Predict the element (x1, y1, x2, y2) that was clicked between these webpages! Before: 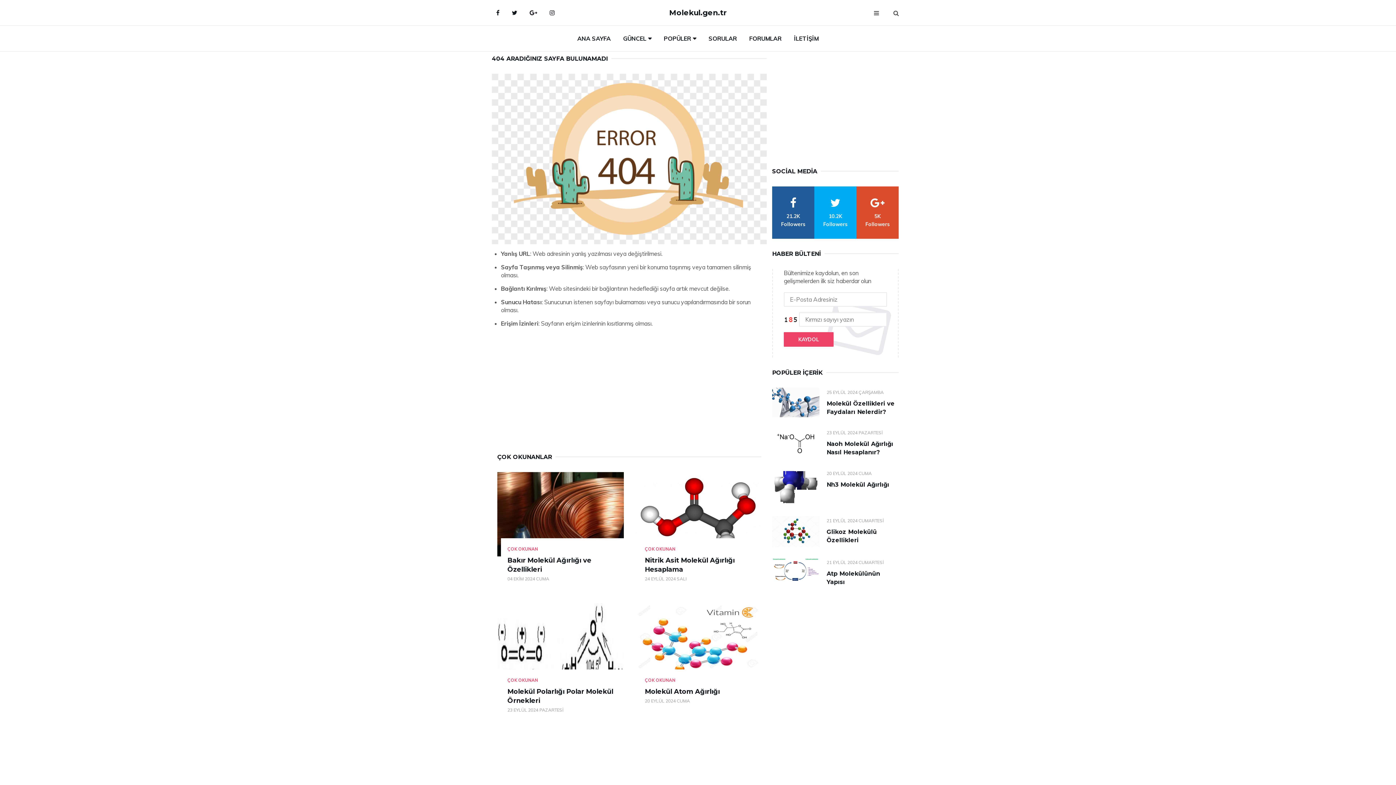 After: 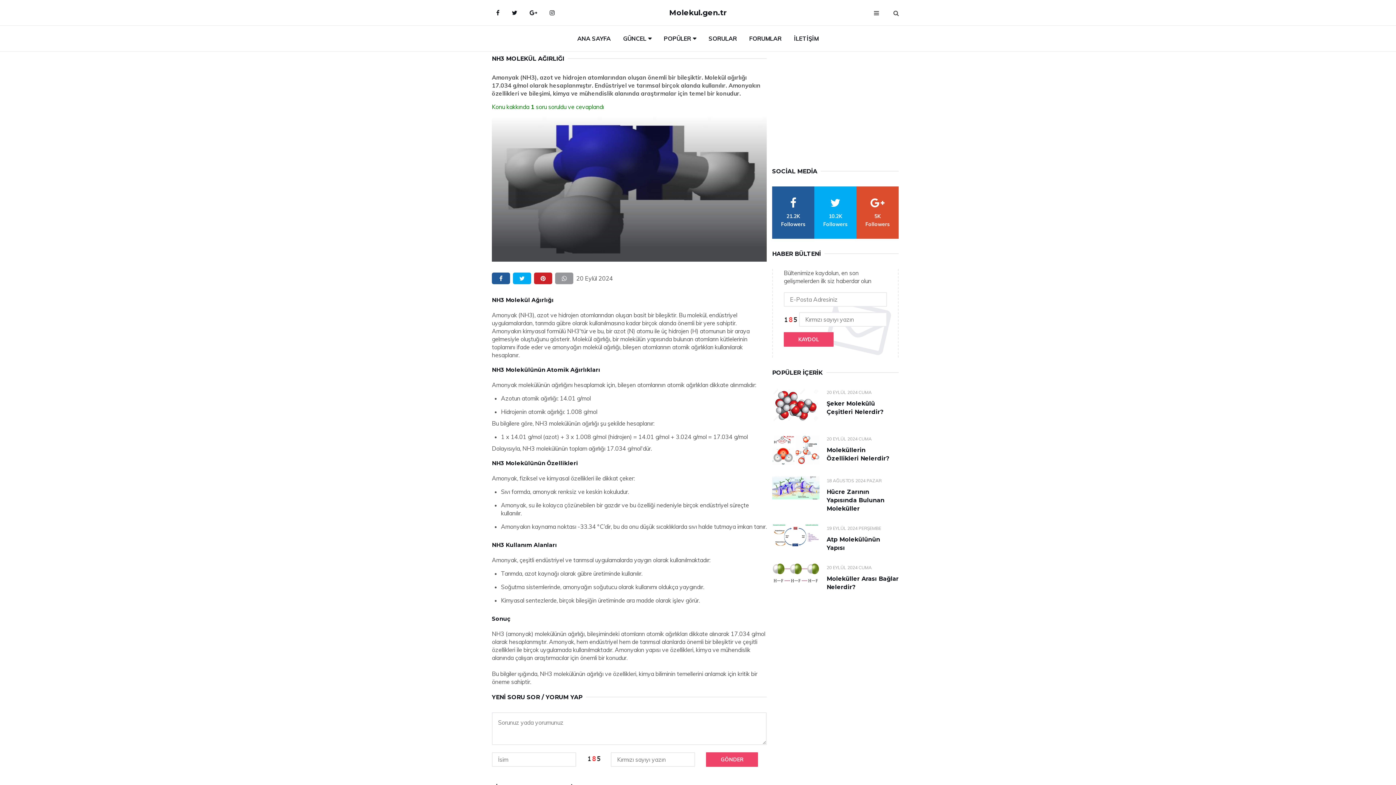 Action: bbox: (772, 468, 819, 505)